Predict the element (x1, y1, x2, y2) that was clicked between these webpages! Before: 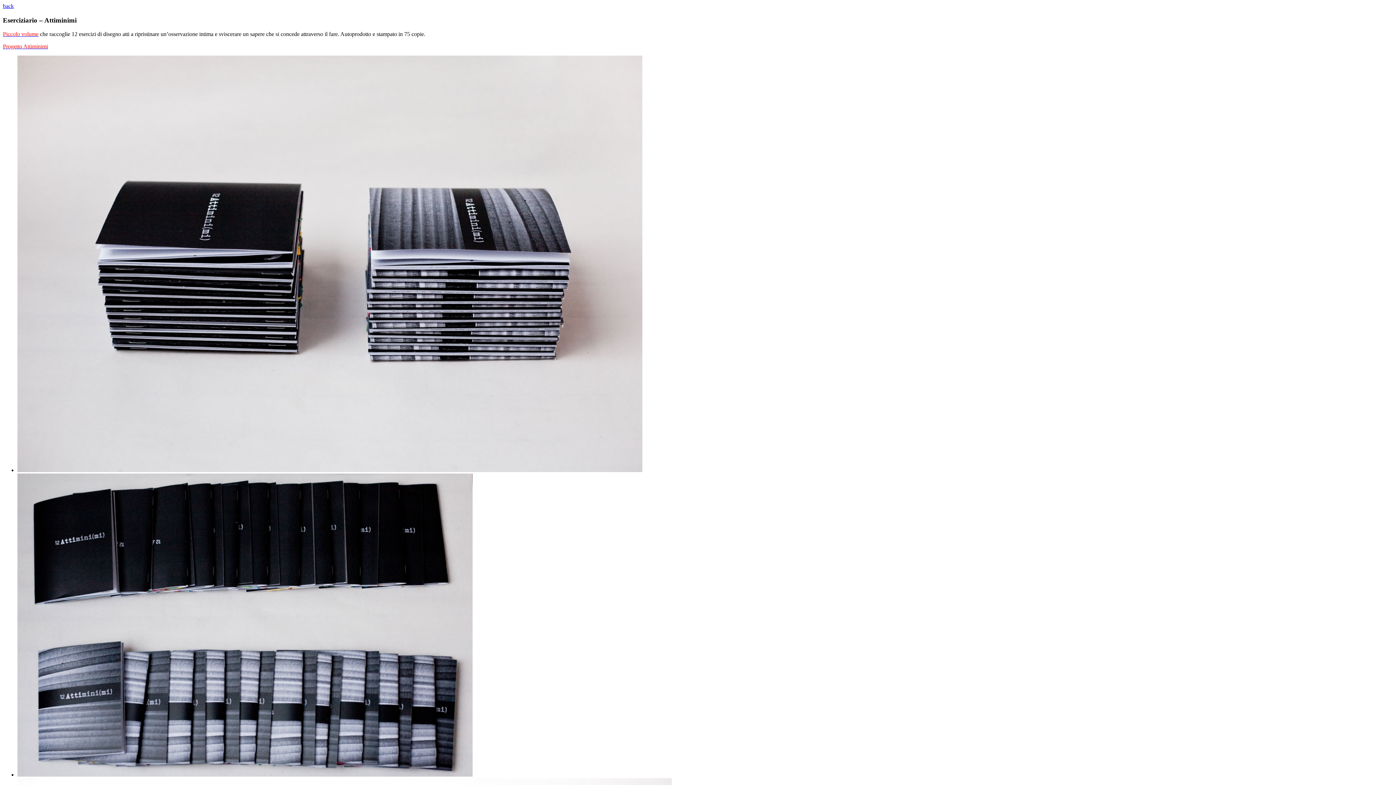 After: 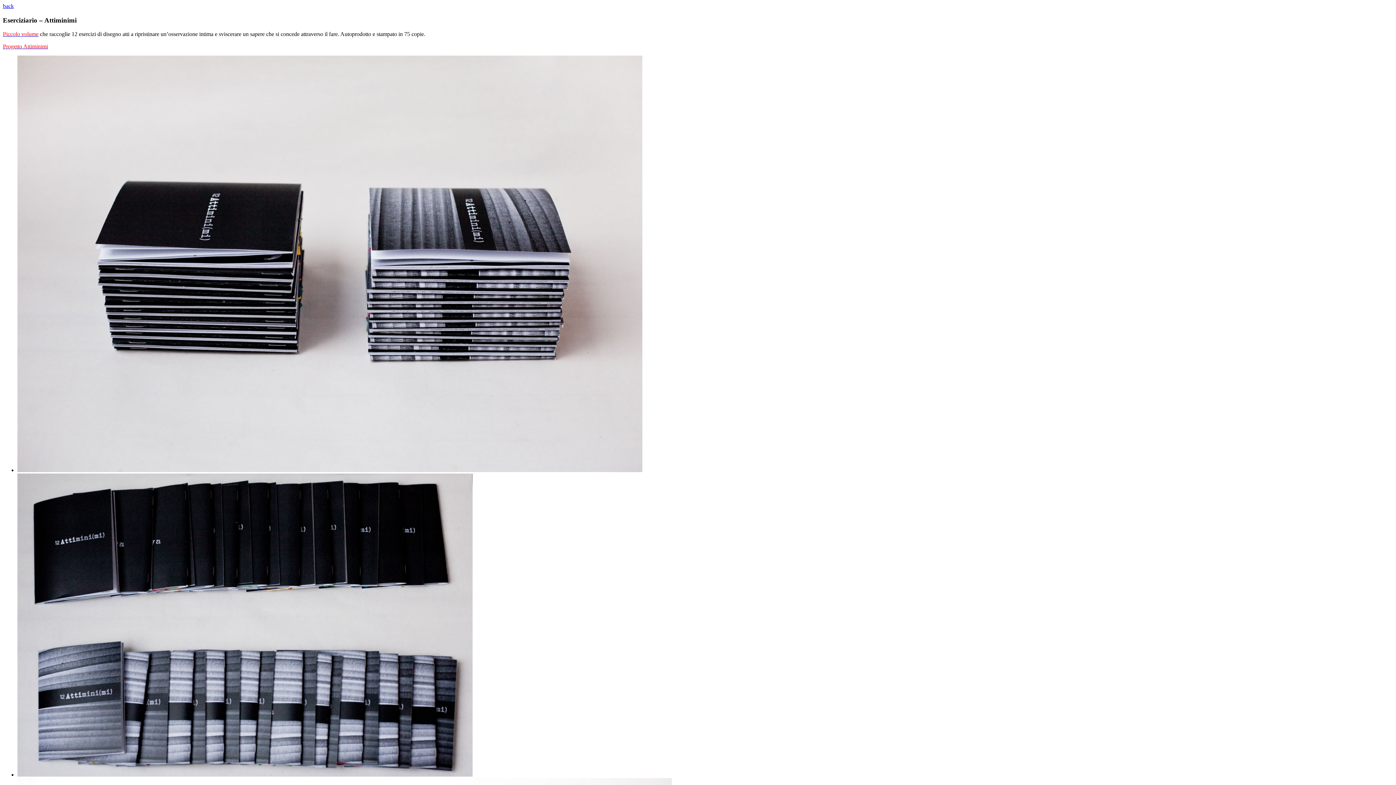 Action: bbox: (2, 31, 38, 37) label: Piccolo volume